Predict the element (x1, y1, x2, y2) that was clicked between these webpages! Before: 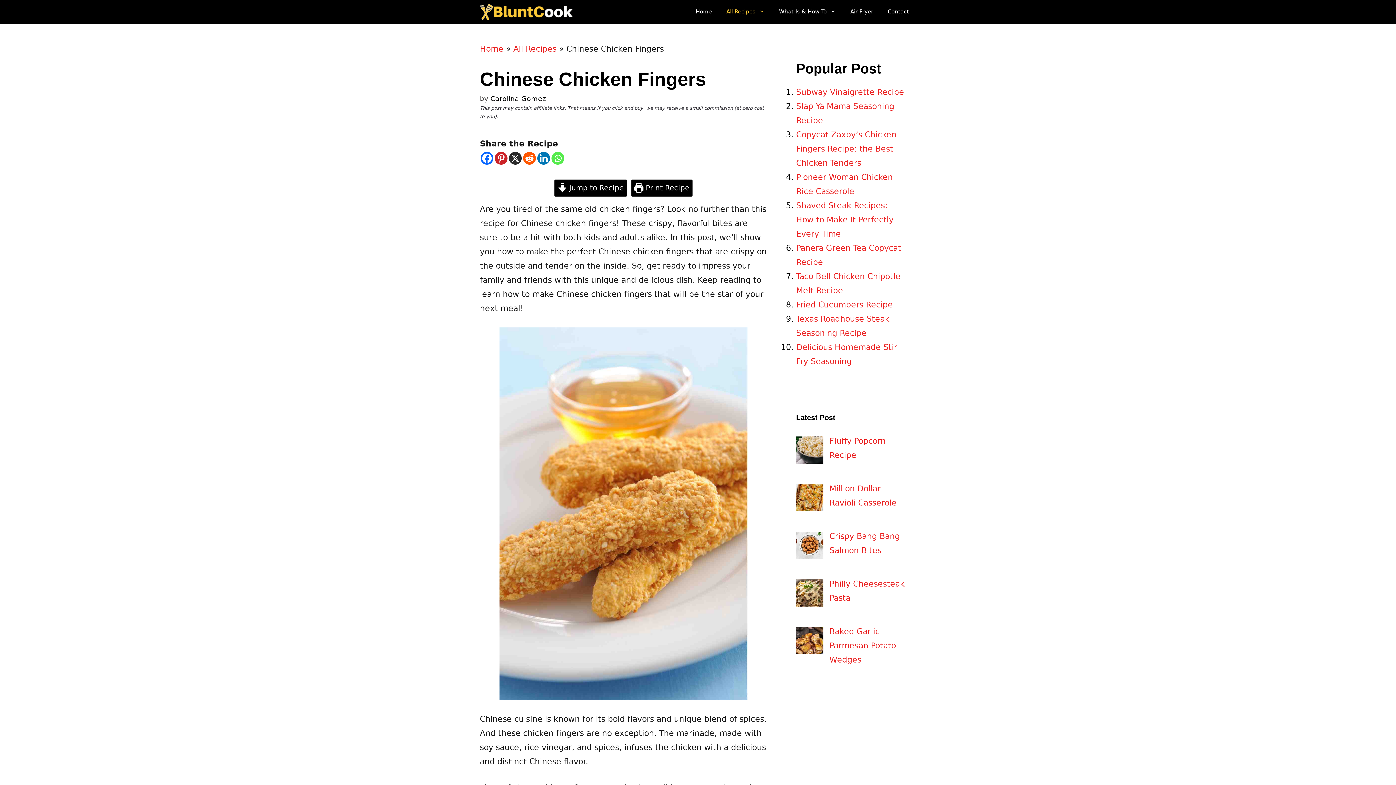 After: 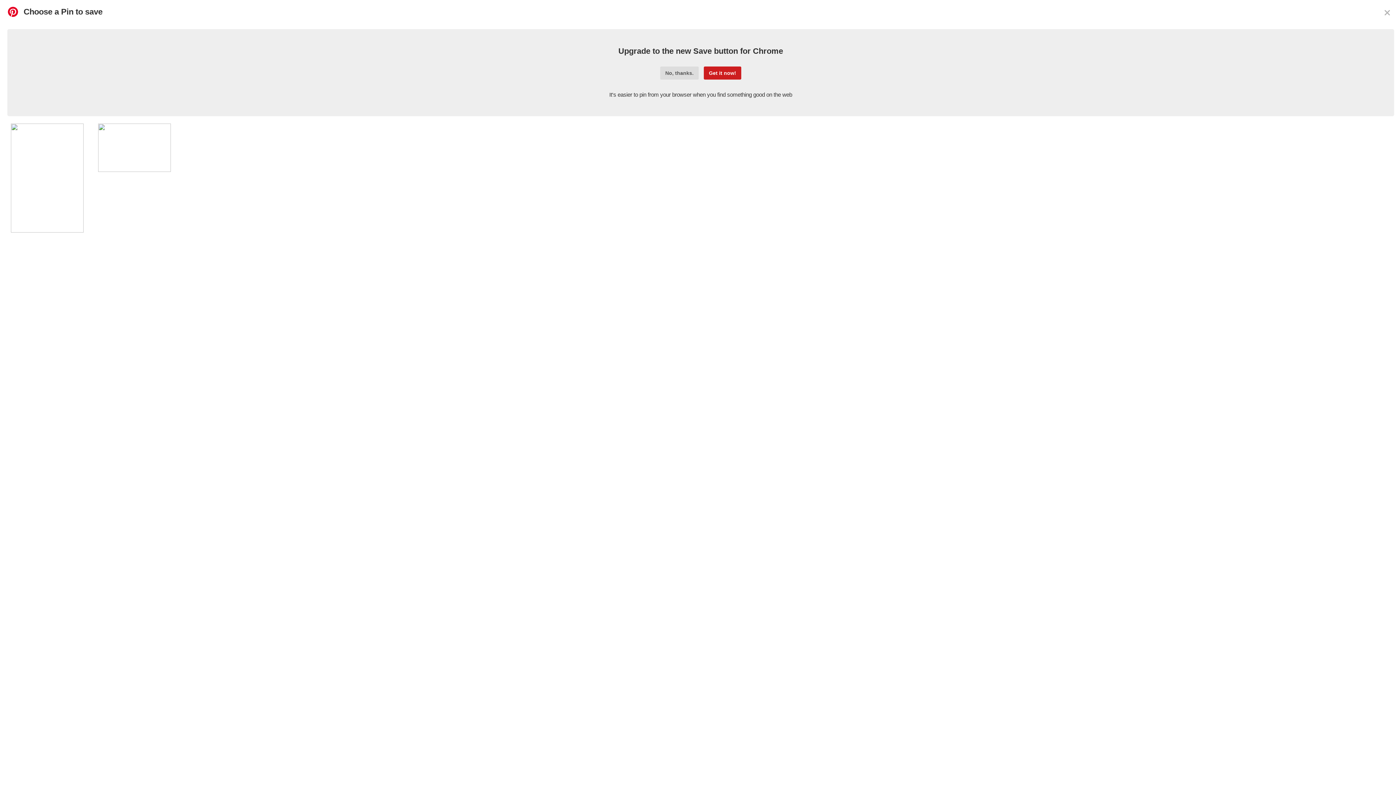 Action: bbox: (494, 152, 507, 164) label: Pinterest